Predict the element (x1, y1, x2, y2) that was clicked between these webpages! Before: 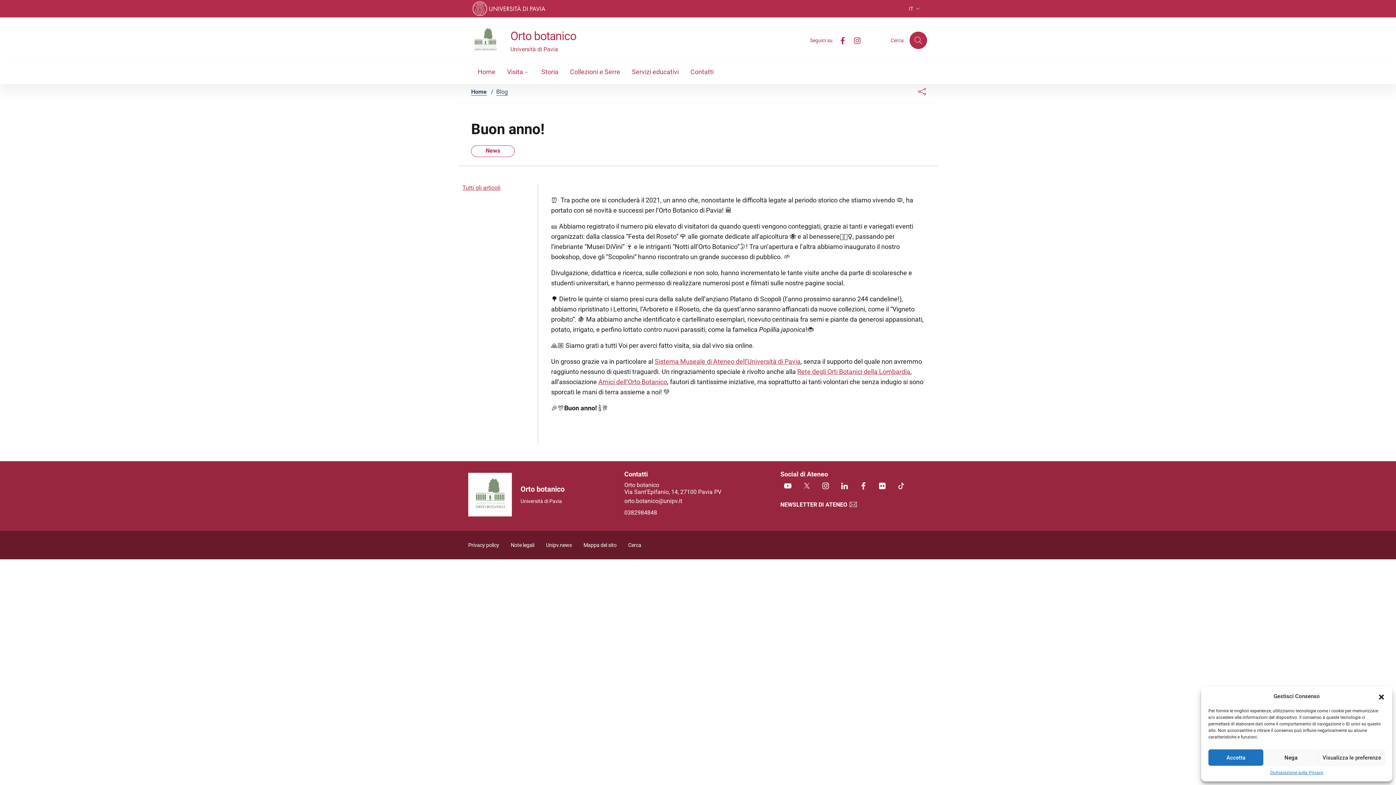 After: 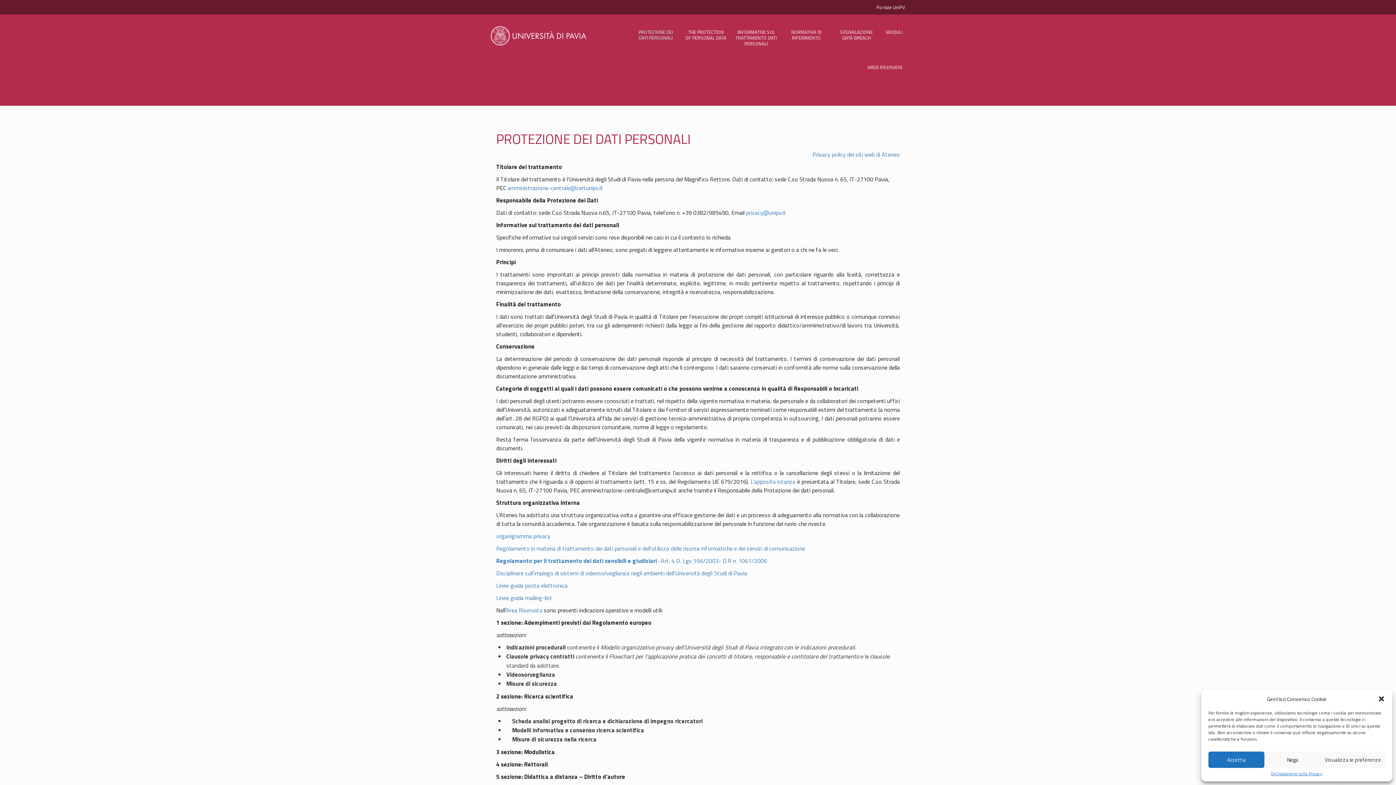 Action: bbox: (1270, 769, 1323, 776) label: Dichiarazione sulla Privacy